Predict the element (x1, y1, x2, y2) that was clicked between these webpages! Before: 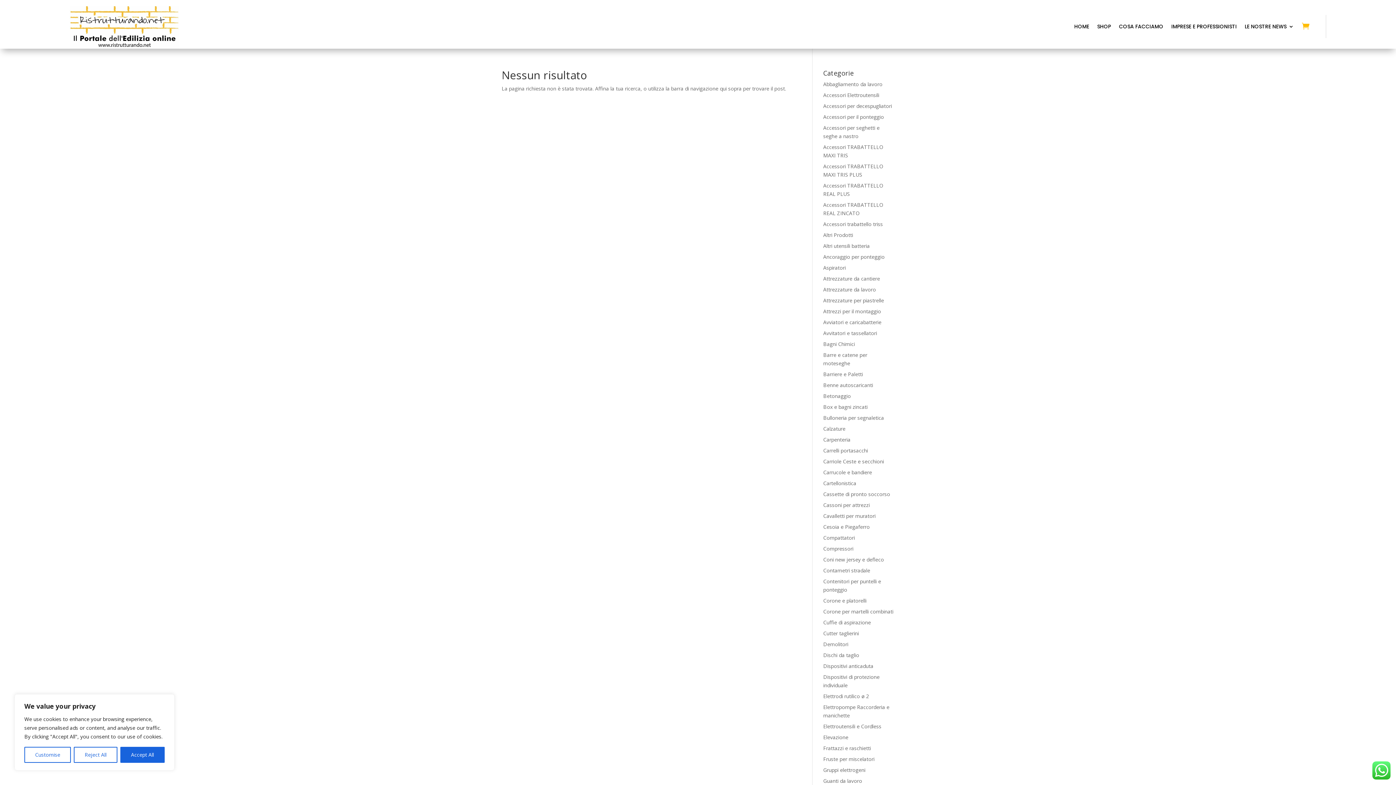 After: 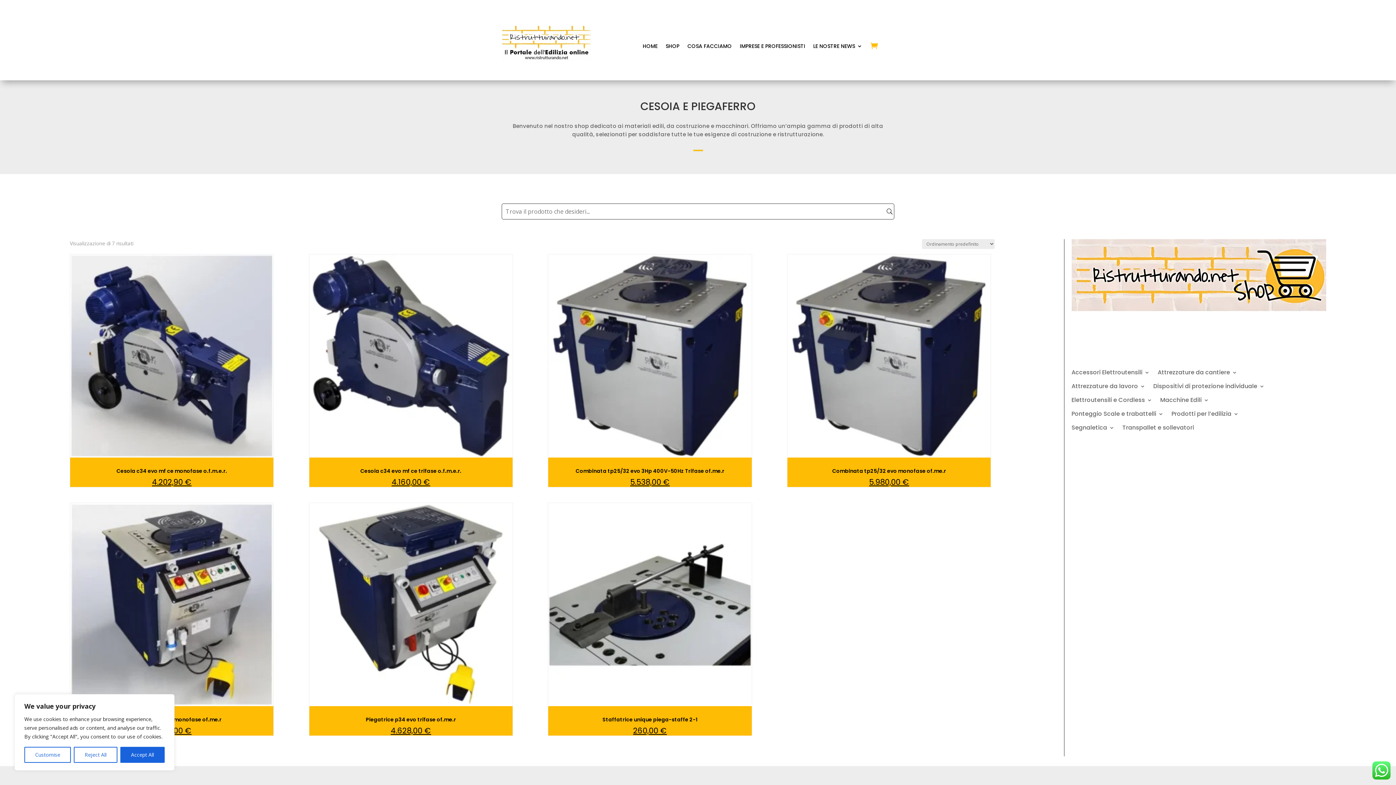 Action: bbox: (823, 523, 870, 530) label: Cesoia e Piegaferro